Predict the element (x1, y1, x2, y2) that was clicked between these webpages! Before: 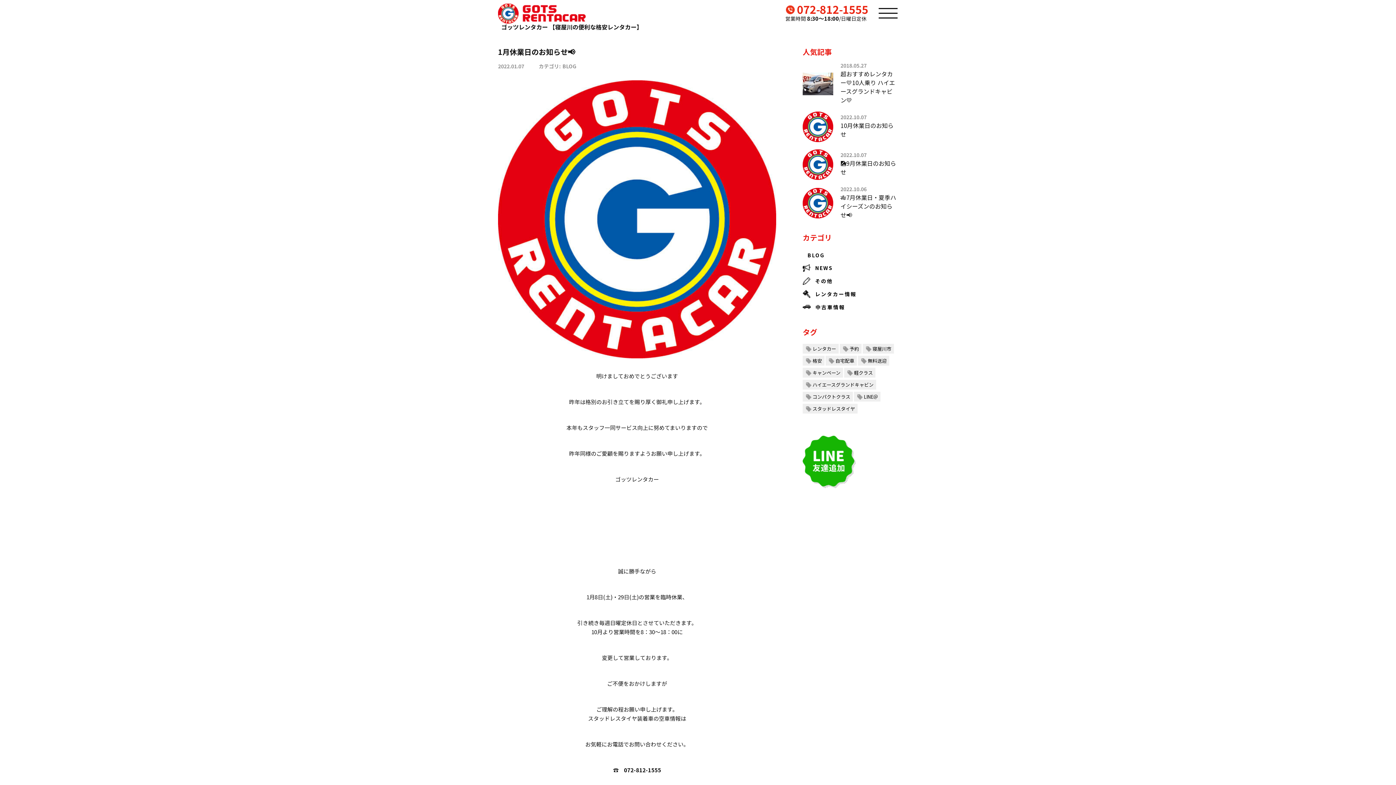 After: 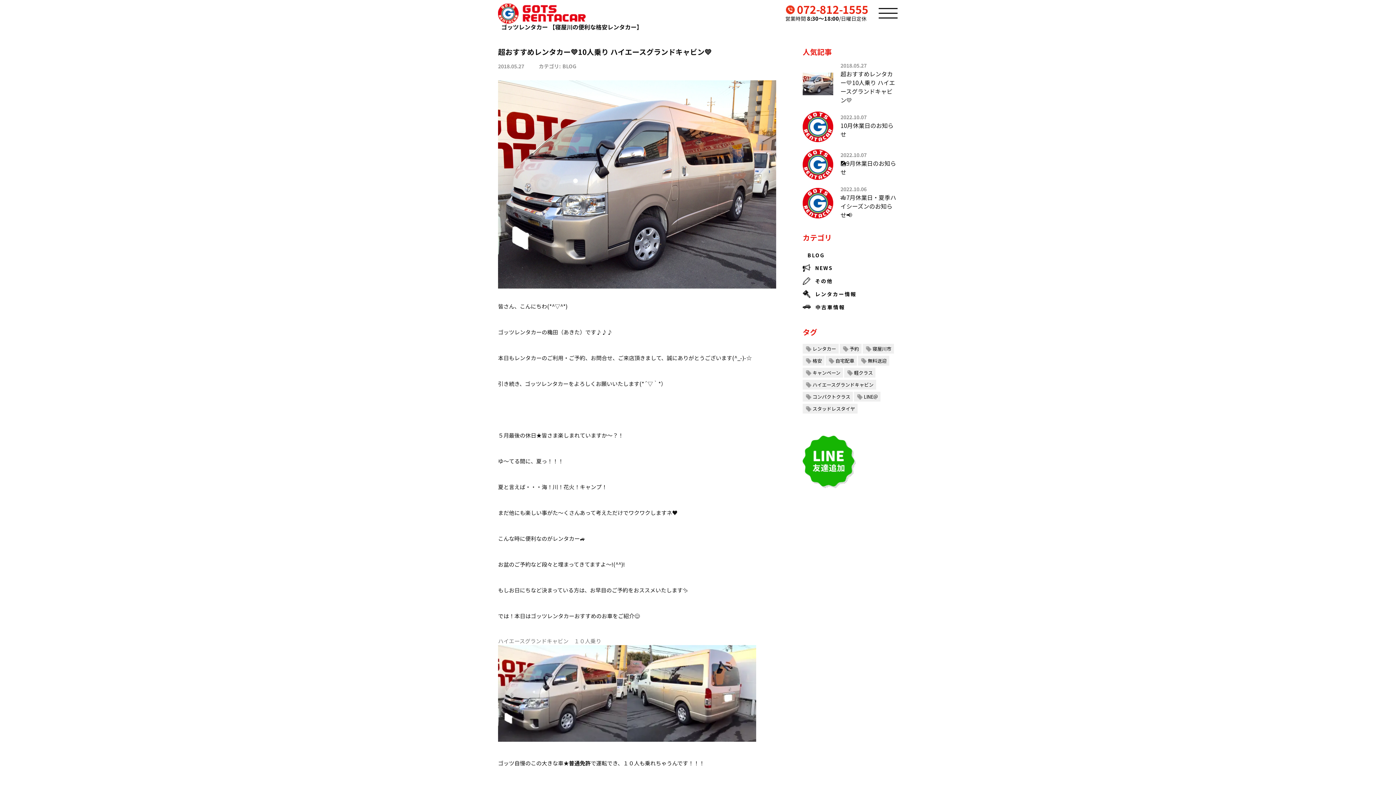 Action: bbox: (840, 69, 895, 104) label: 超おすすめレンタカー💛10人乗り ハイエースグランドキャビン💛